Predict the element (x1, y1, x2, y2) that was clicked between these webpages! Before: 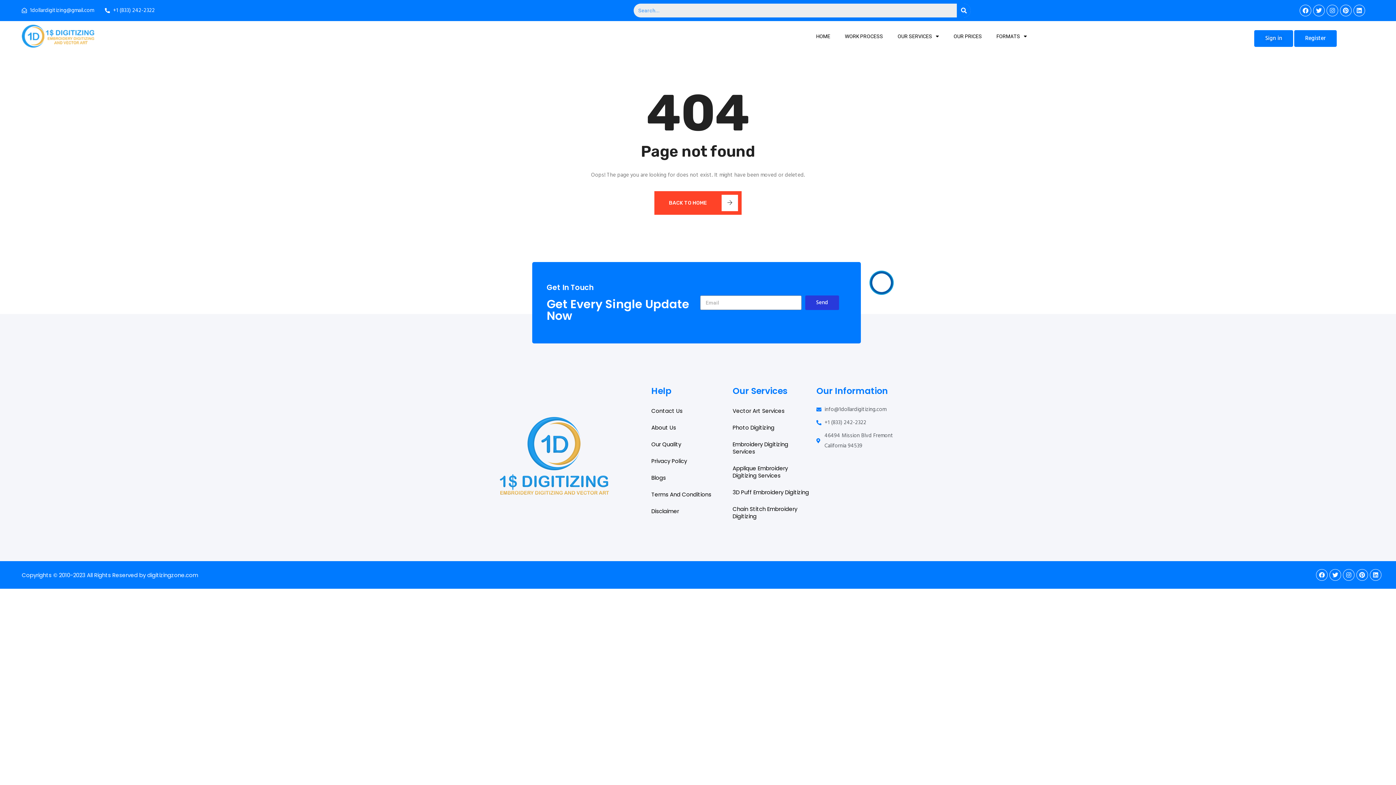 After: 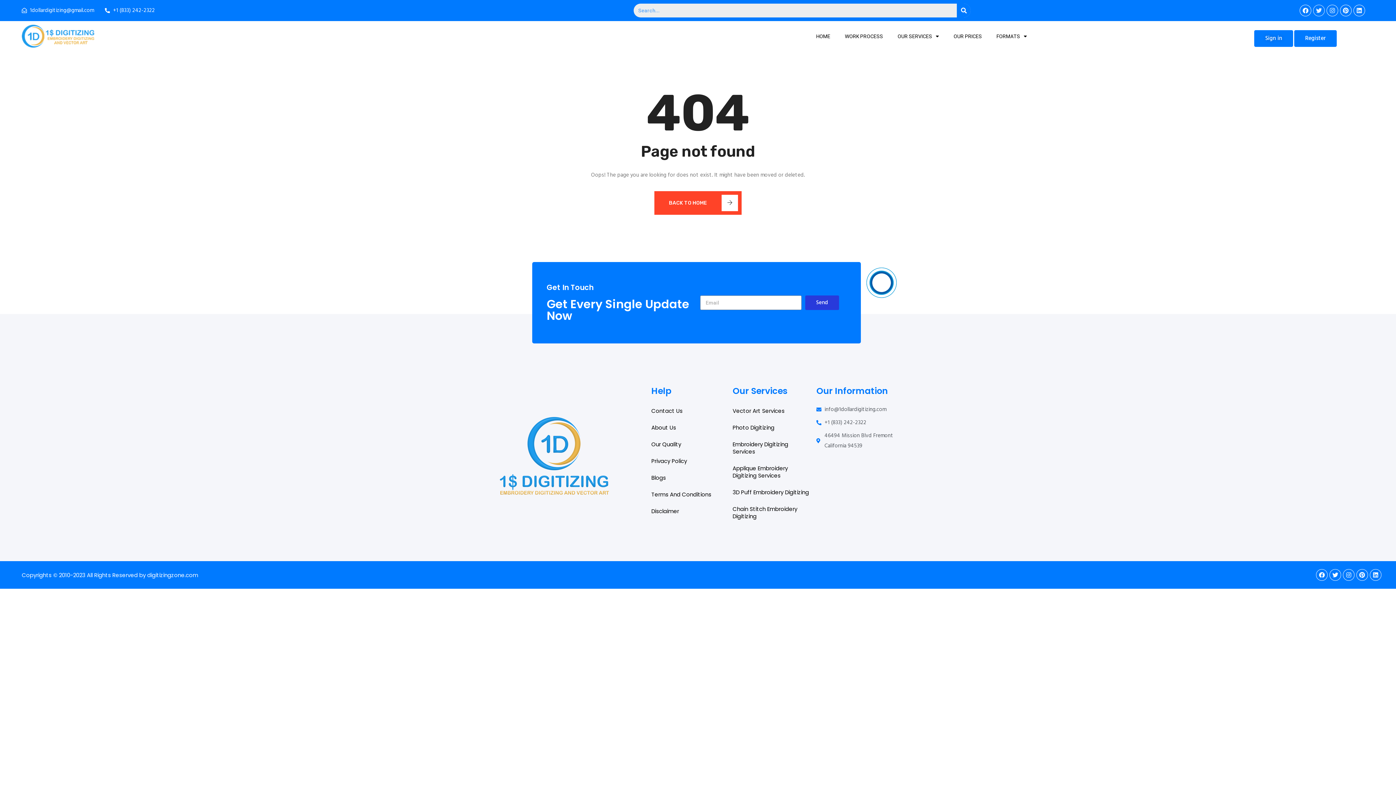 Action: bbox: (1313, 4, 1325, 16) label: Twitter